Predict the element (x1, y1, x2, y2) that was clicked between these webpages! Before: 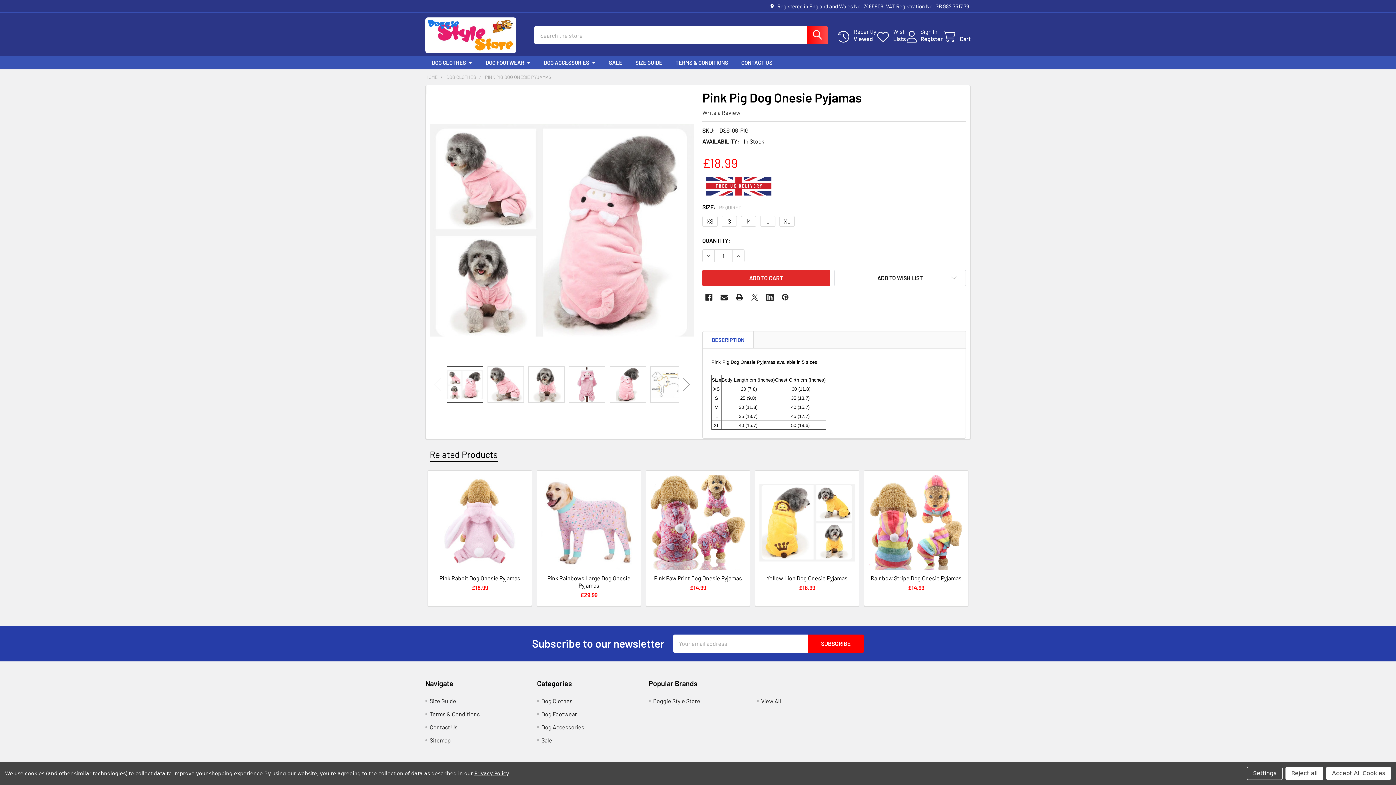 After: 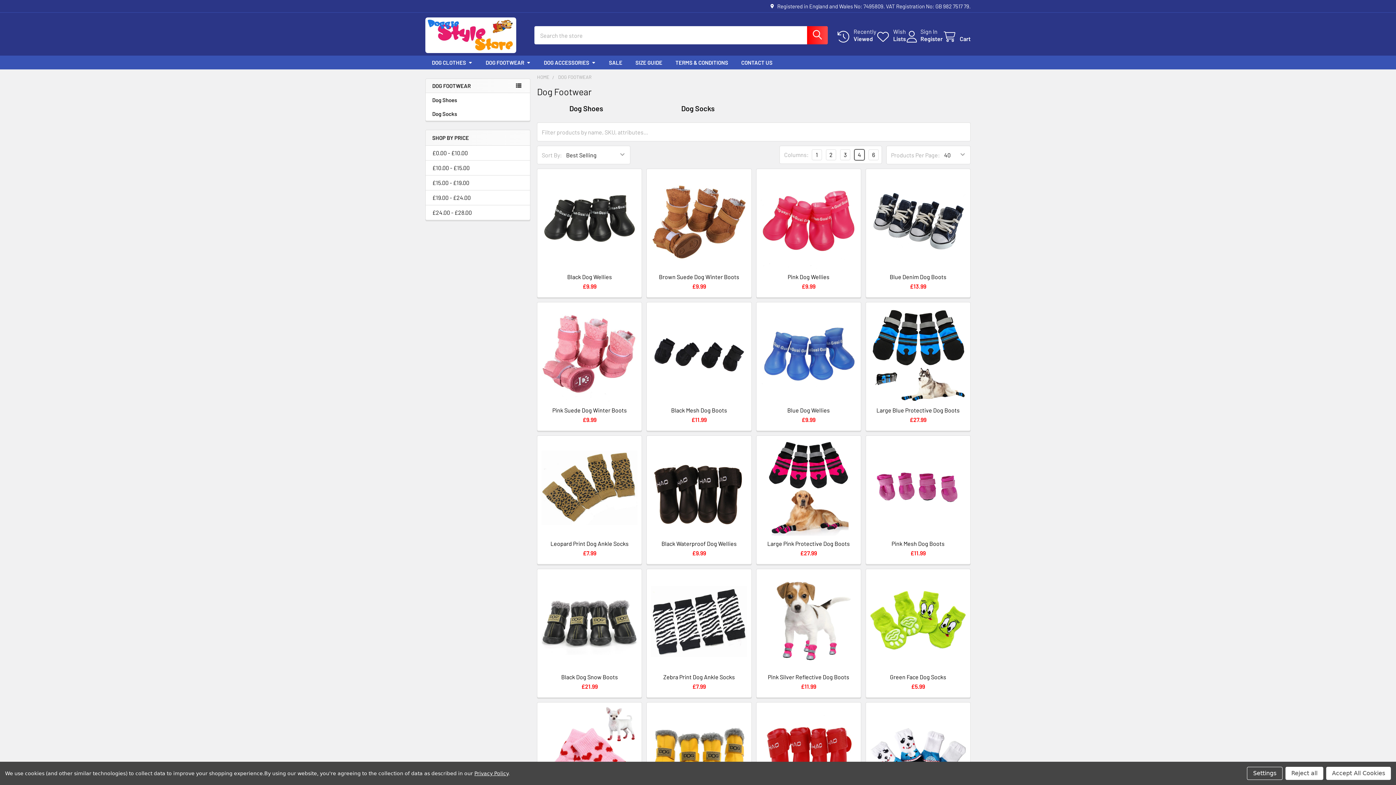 Action: label: Dog Footwear bbox: (541, 710, 577, 717)